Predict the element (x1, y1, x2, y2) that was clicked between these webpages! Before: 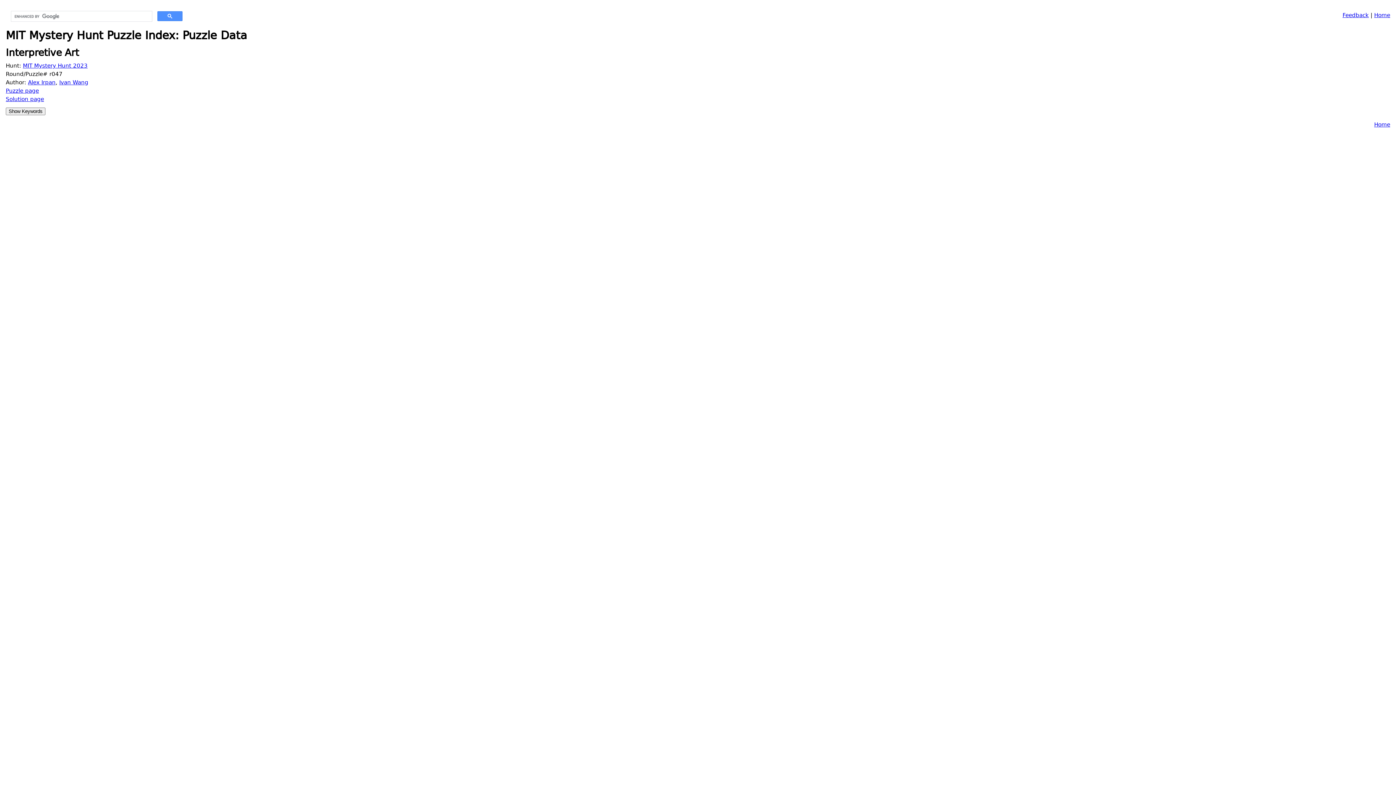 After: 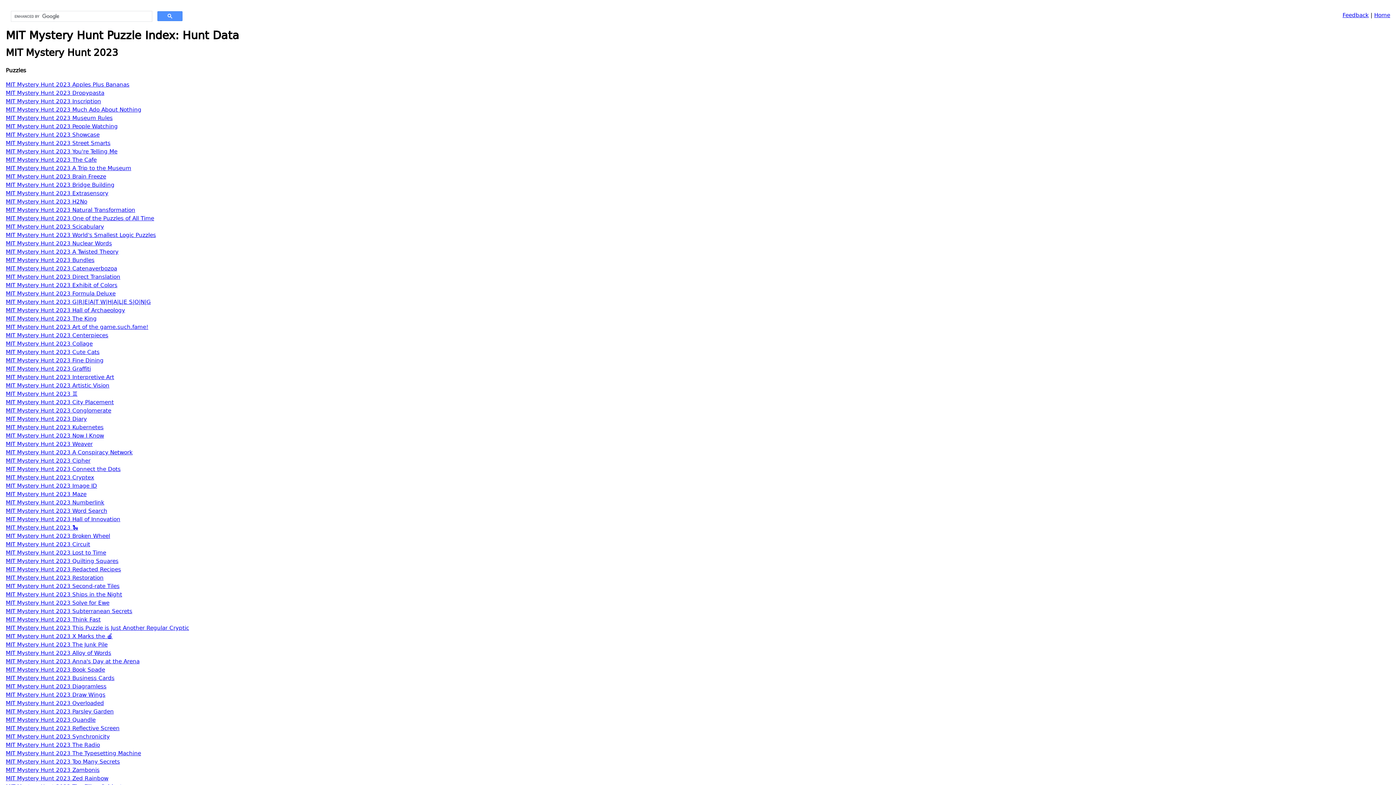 Action: bbox: (22, 62, 87, 70) label: MIT Mystery Hunt 2023